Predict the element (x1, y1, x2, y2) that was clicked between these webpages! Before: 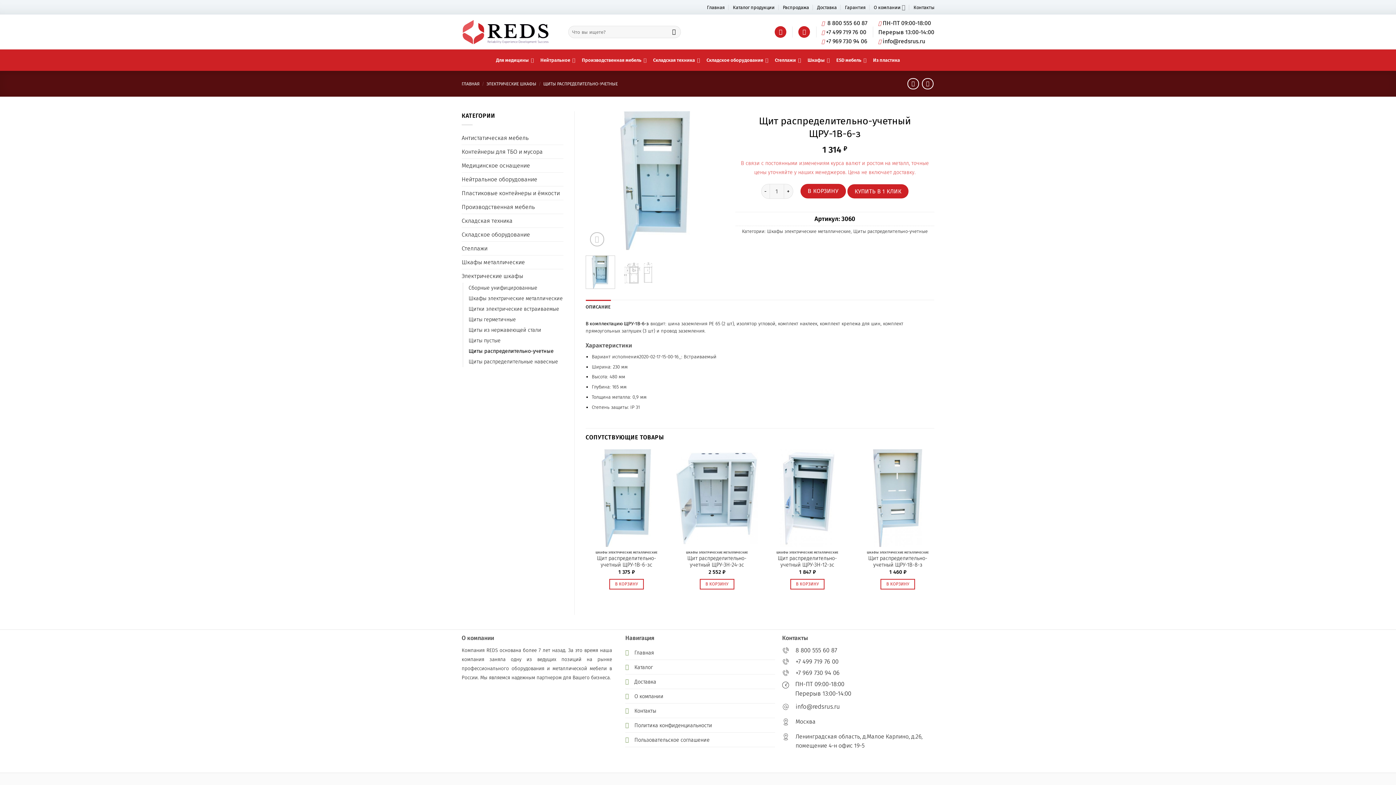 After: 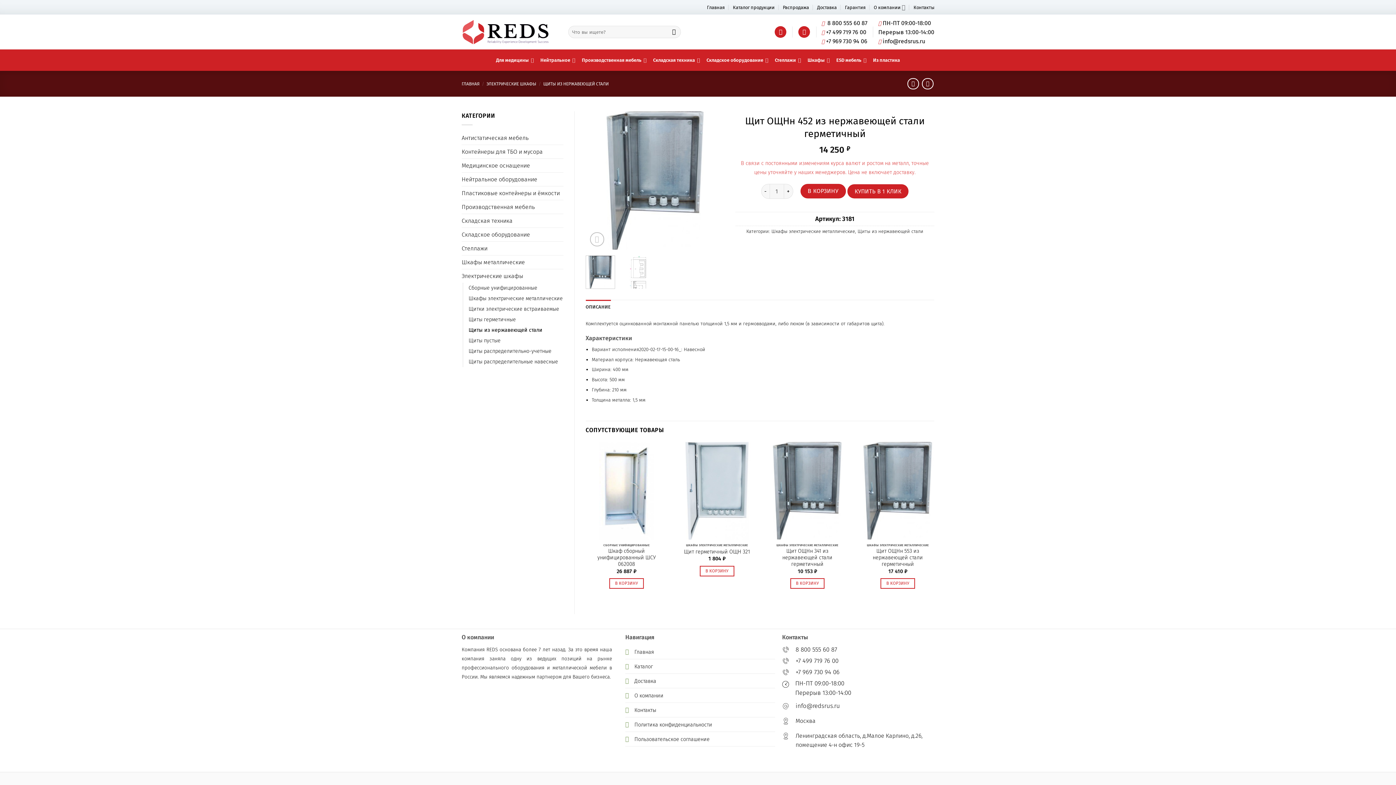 Action: bbox: (922, 78, 933, 89)